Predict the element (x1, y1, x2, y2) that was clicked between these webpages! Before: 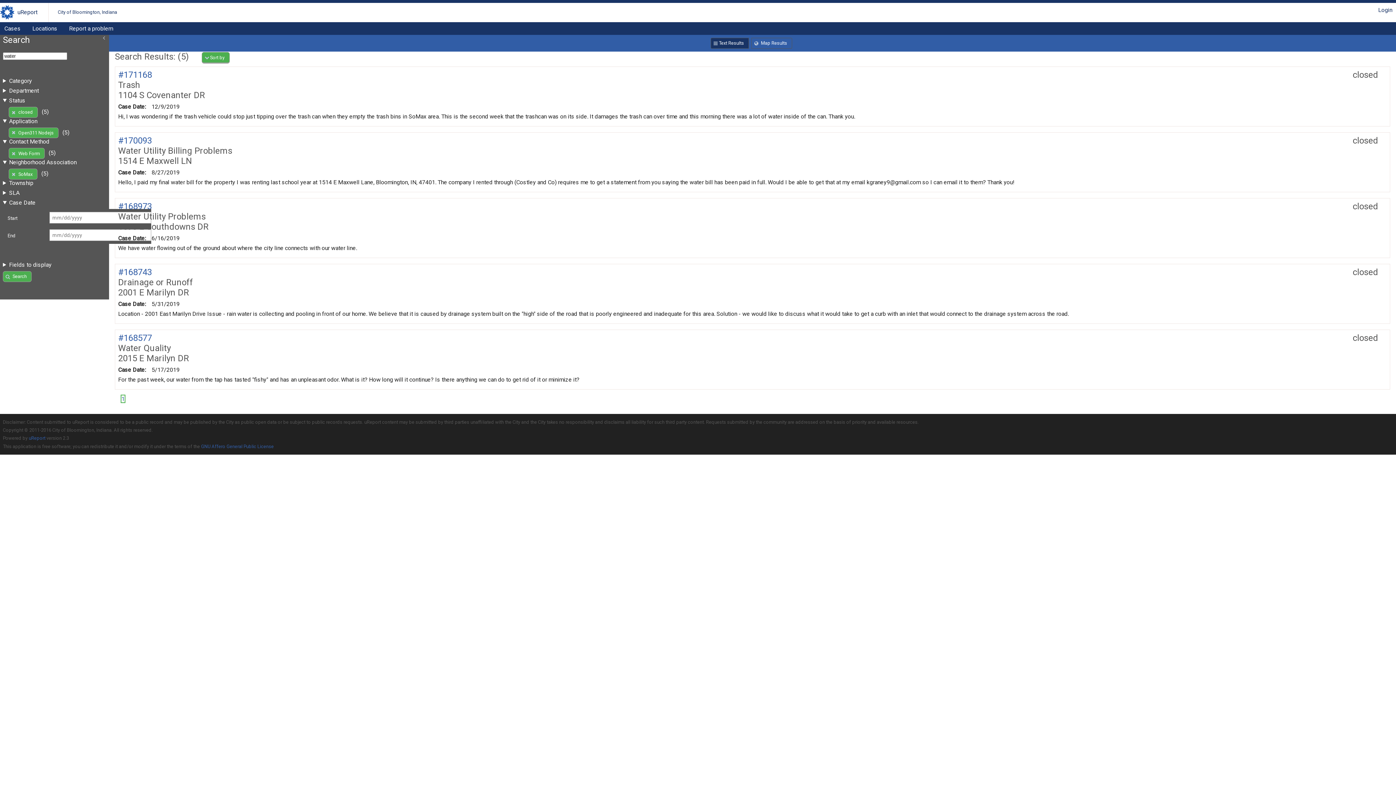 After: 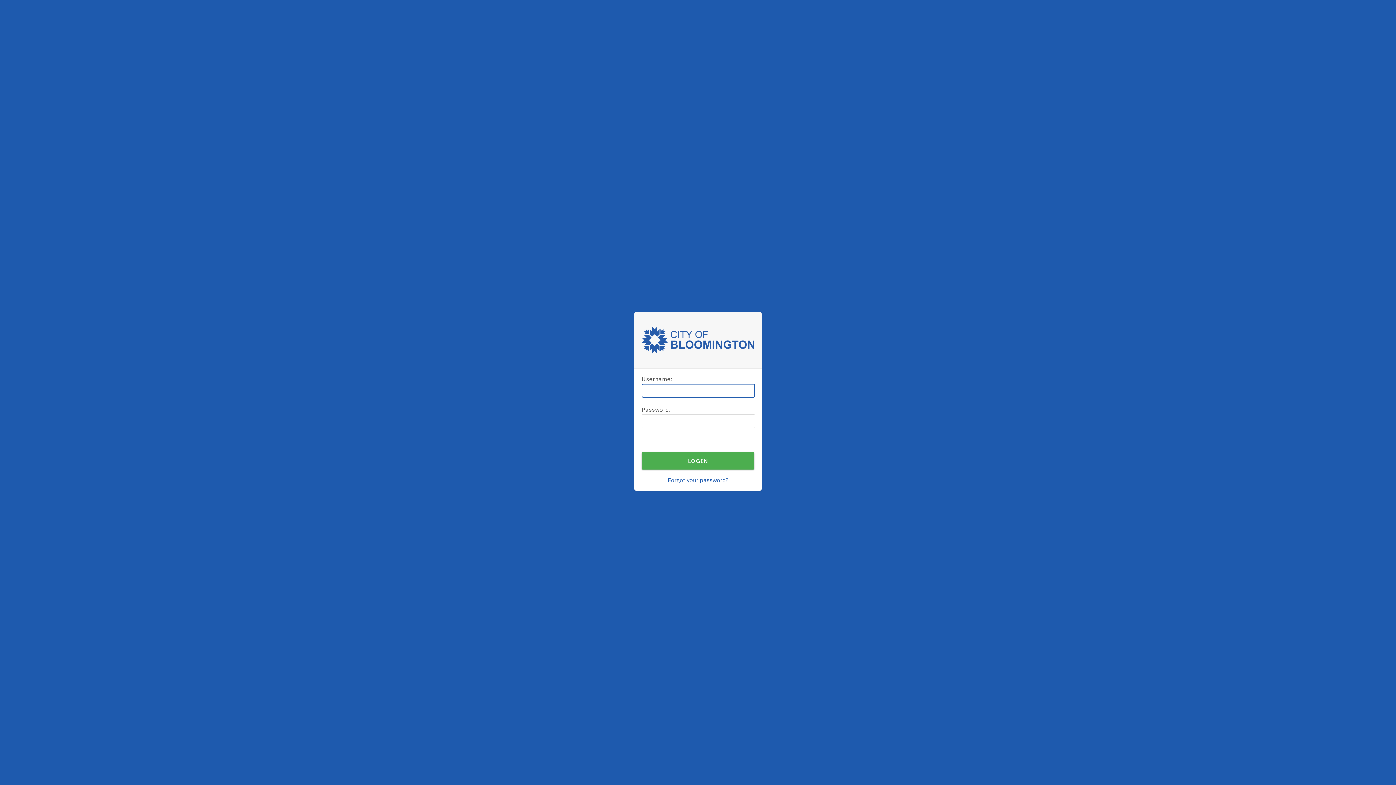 Action: label: Login bbox: (1378, 6, 1392, 13)